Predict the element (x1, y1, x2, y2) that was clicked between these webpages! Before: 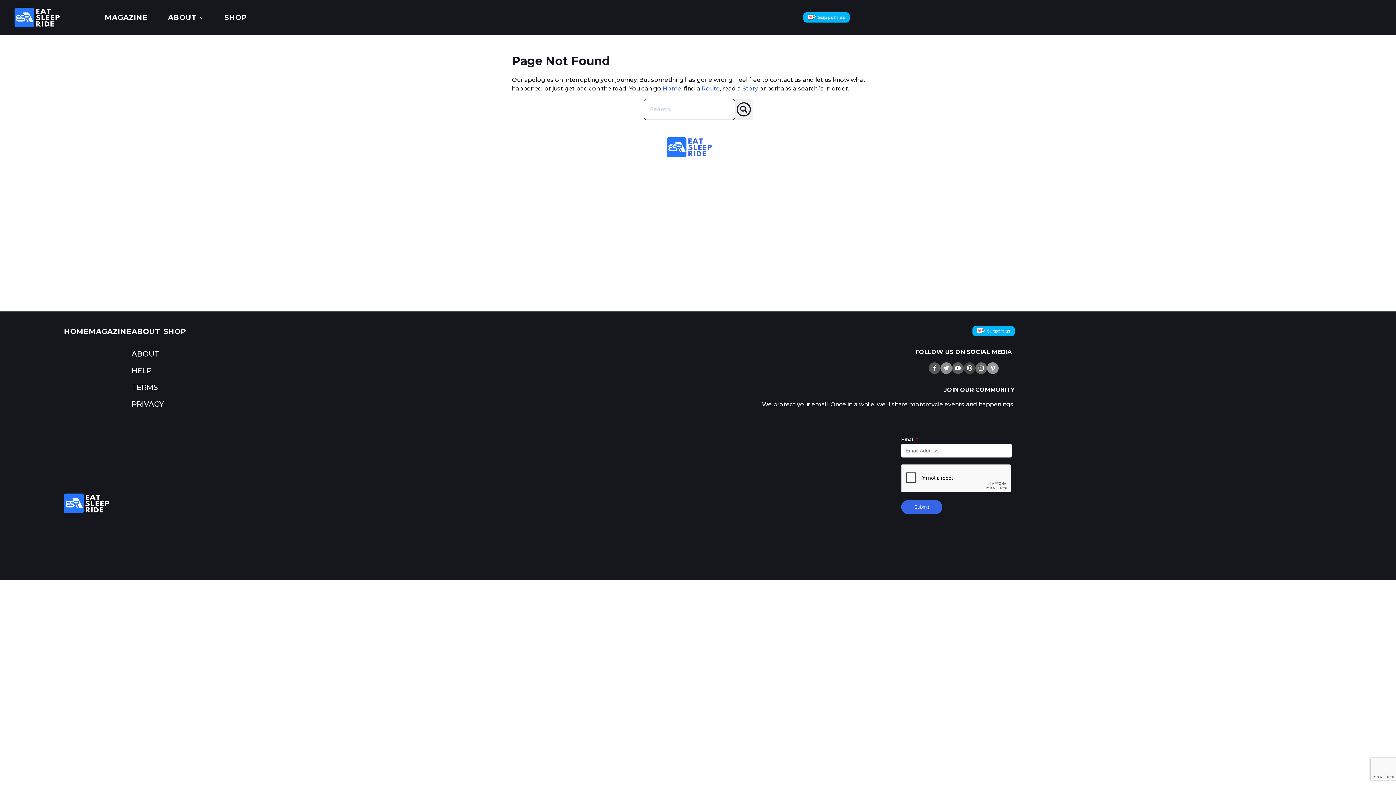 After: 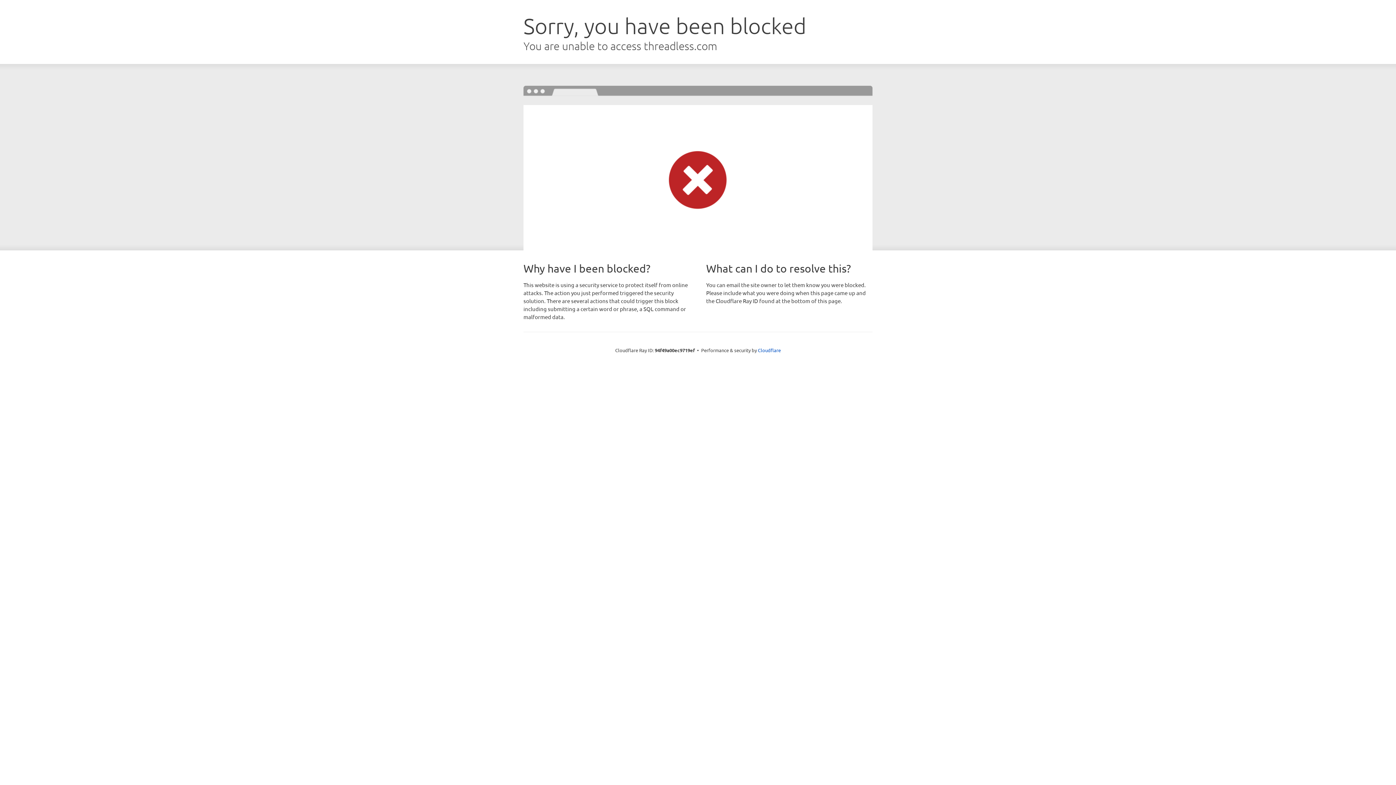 Action: label: SHOP bbox: (224, 12, 246, 22)